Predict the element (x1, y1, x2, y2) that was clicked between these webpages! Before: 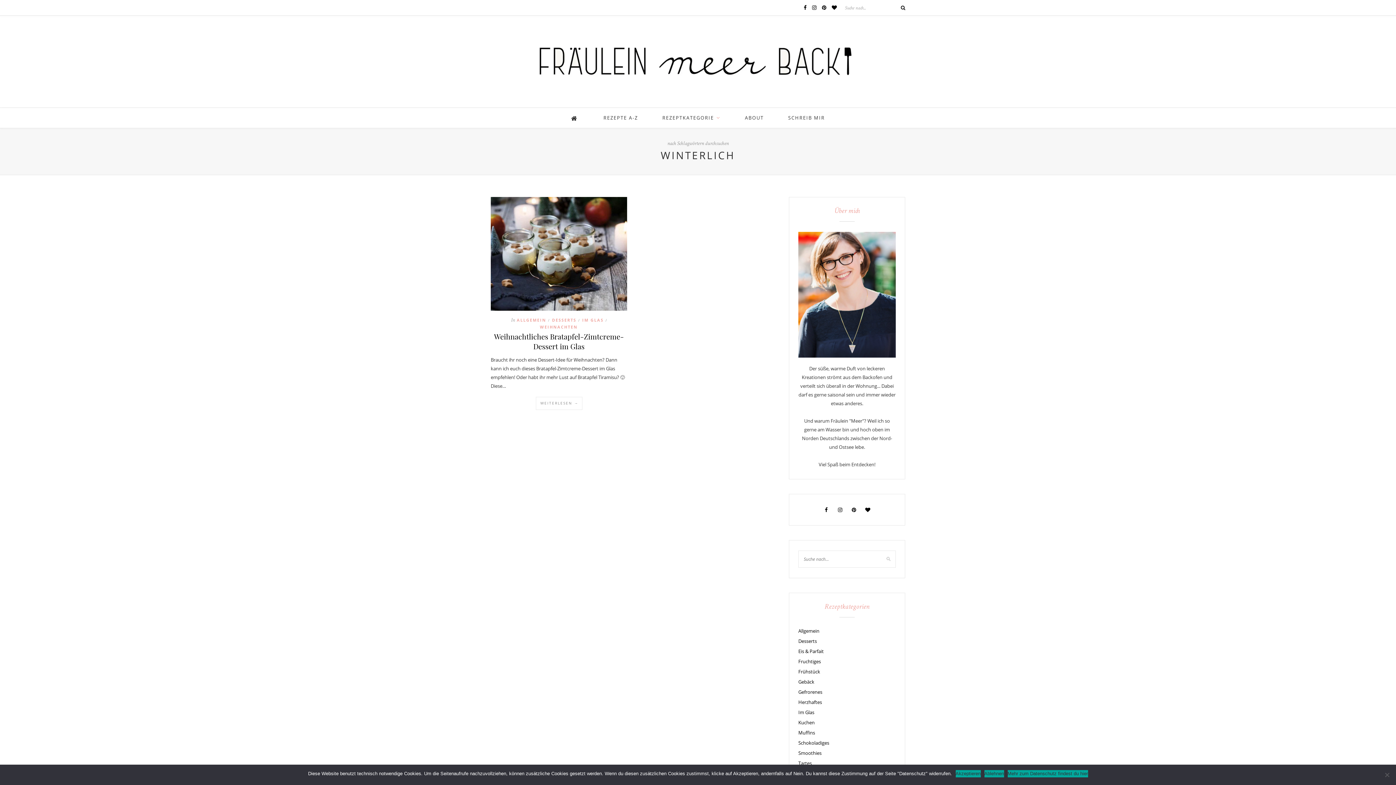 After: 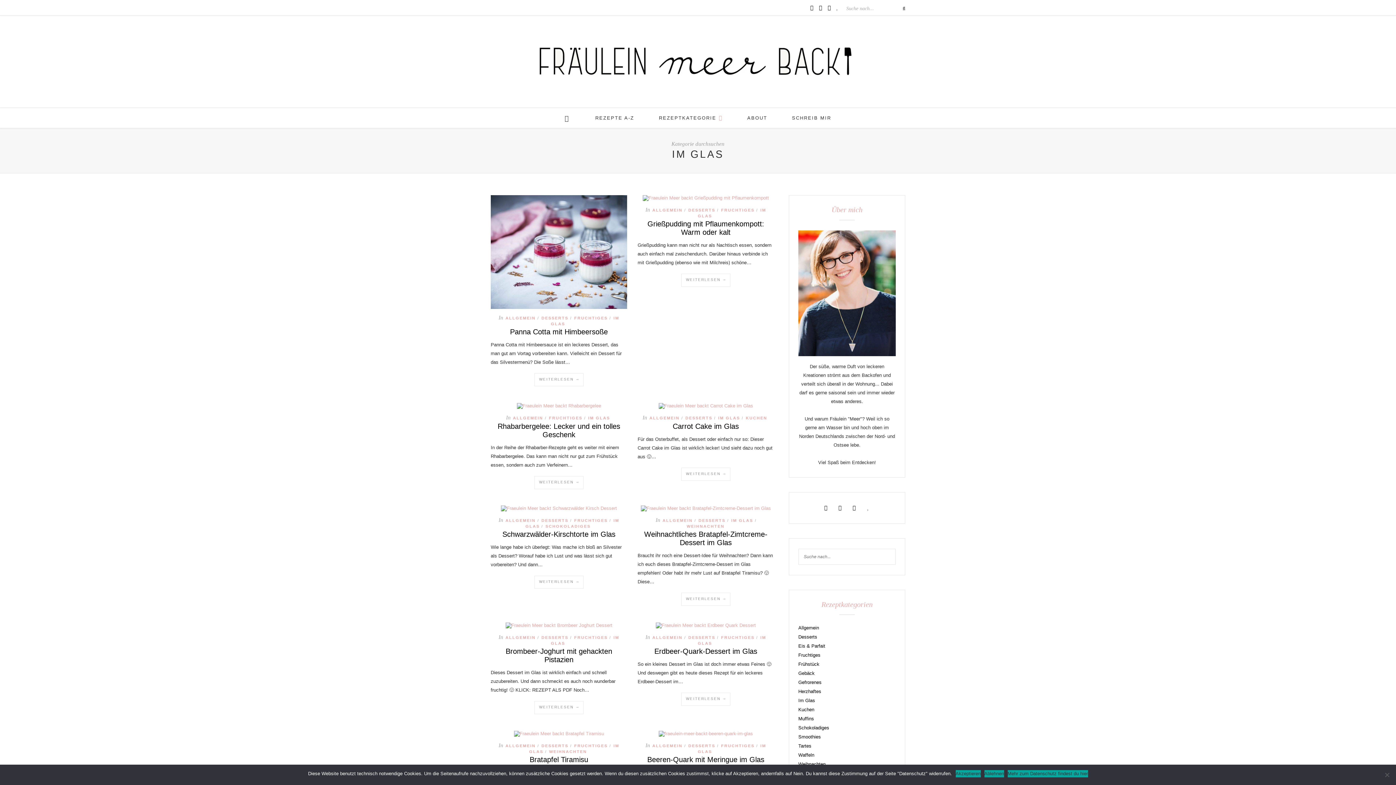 Action: label: Im Glas bbox: (798, 709, 814, 716)